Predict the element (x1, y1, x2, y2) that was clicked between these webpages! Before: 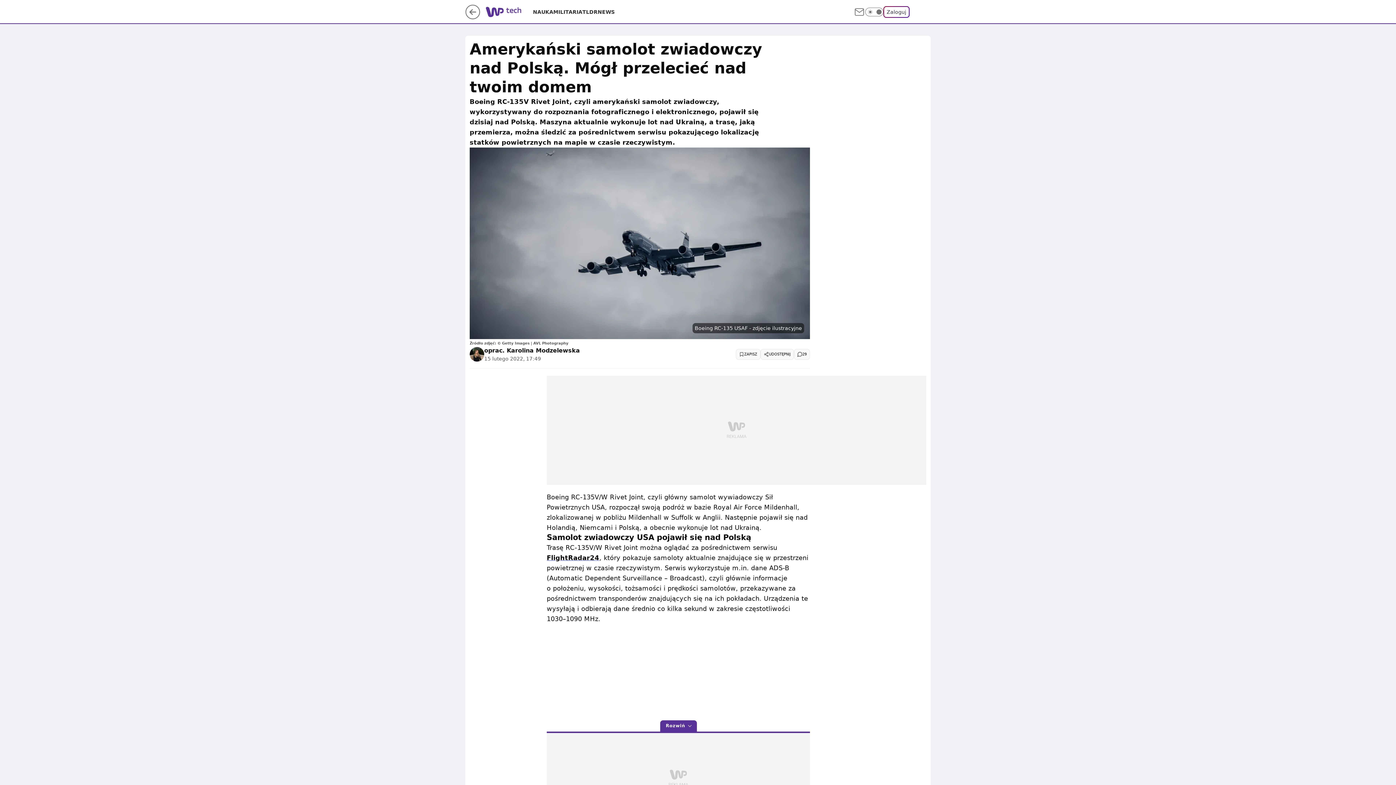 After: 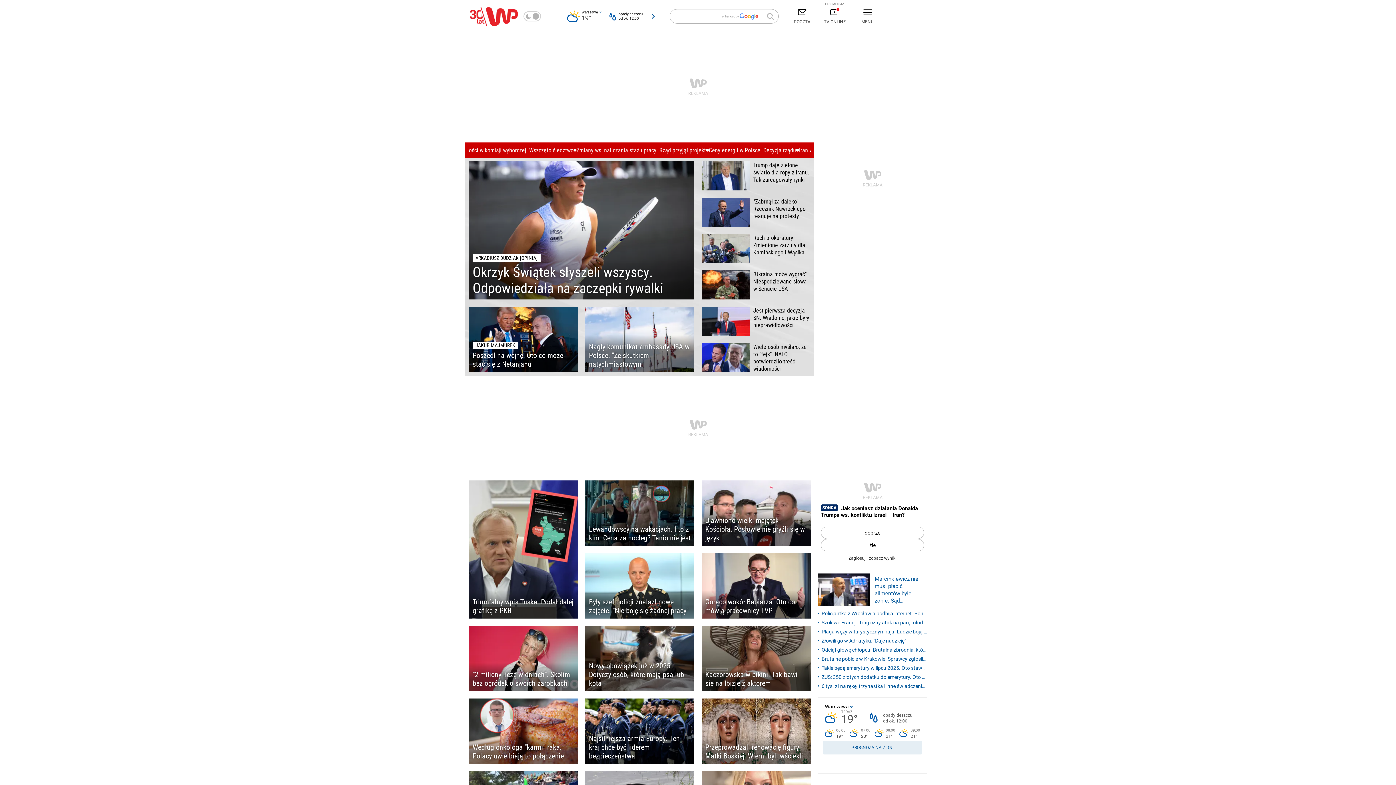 Action: bbox: (485, 6, 507, 19)